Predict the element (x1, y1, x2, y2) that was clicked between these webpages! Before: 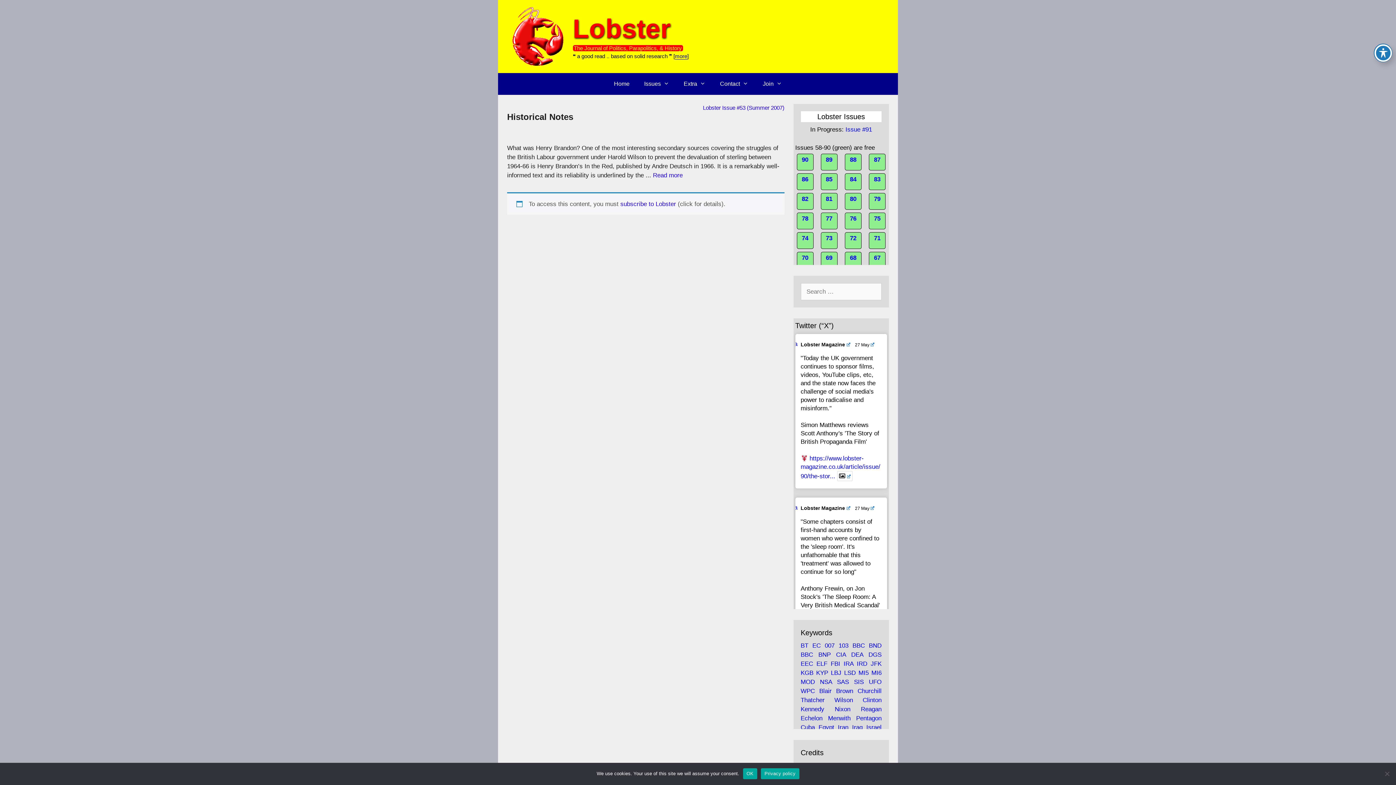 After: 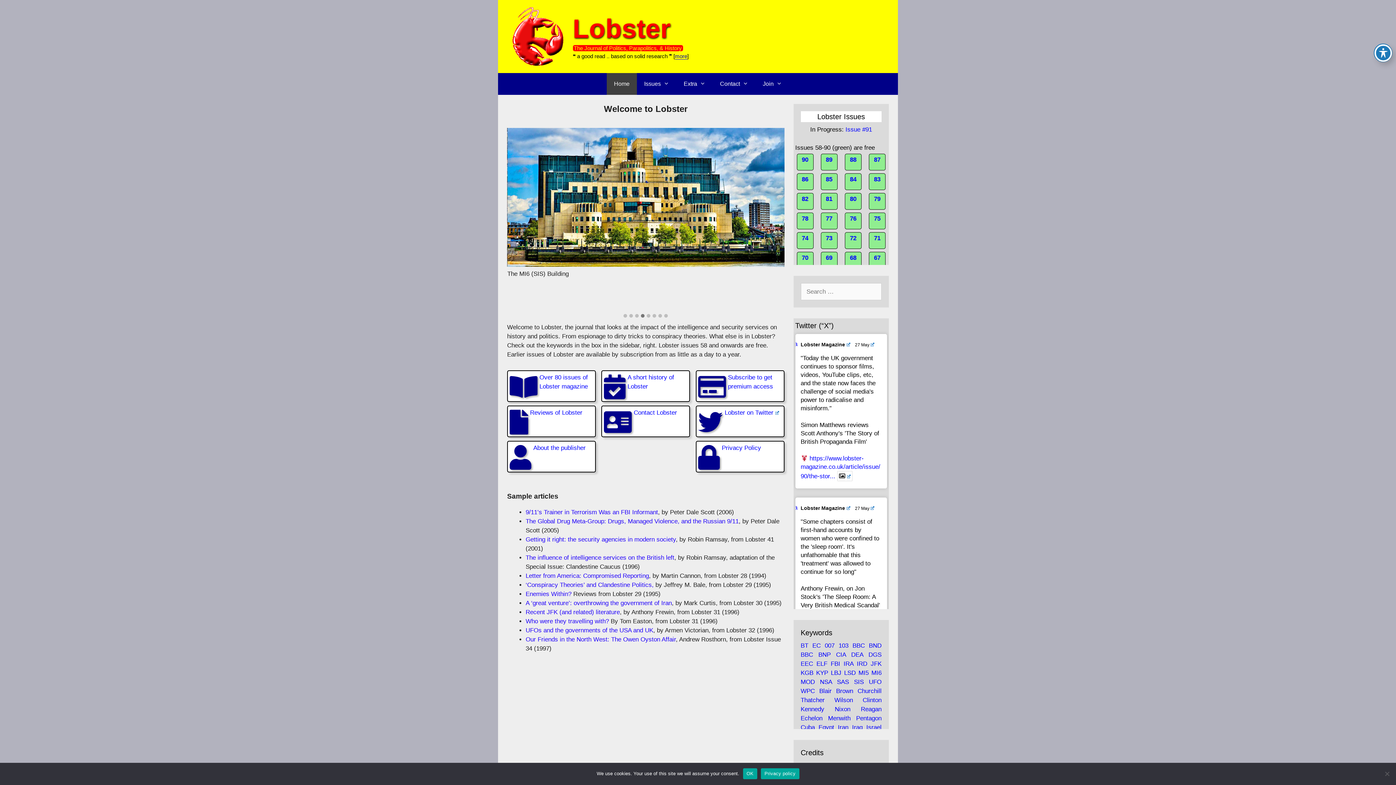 Action: bbox: (512, 32, 563, 39)